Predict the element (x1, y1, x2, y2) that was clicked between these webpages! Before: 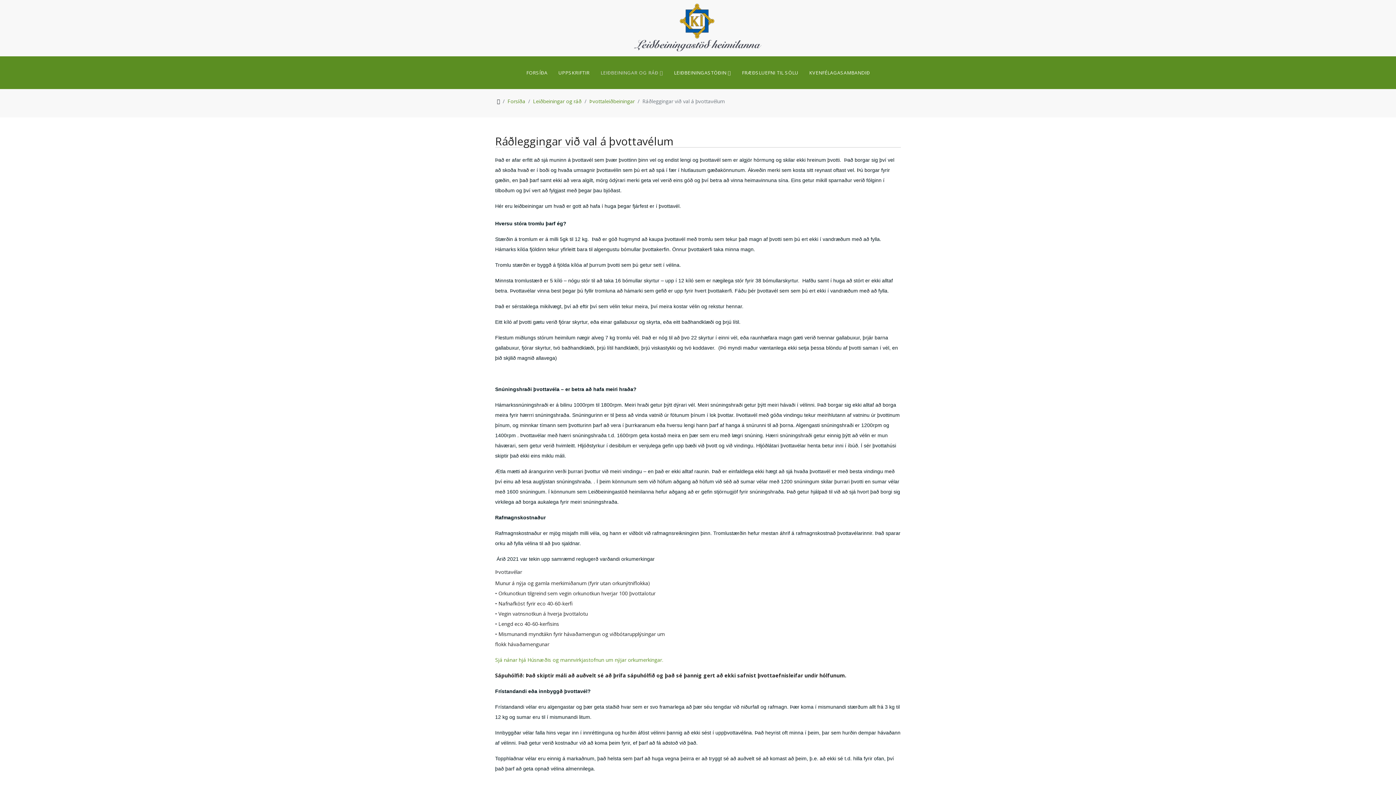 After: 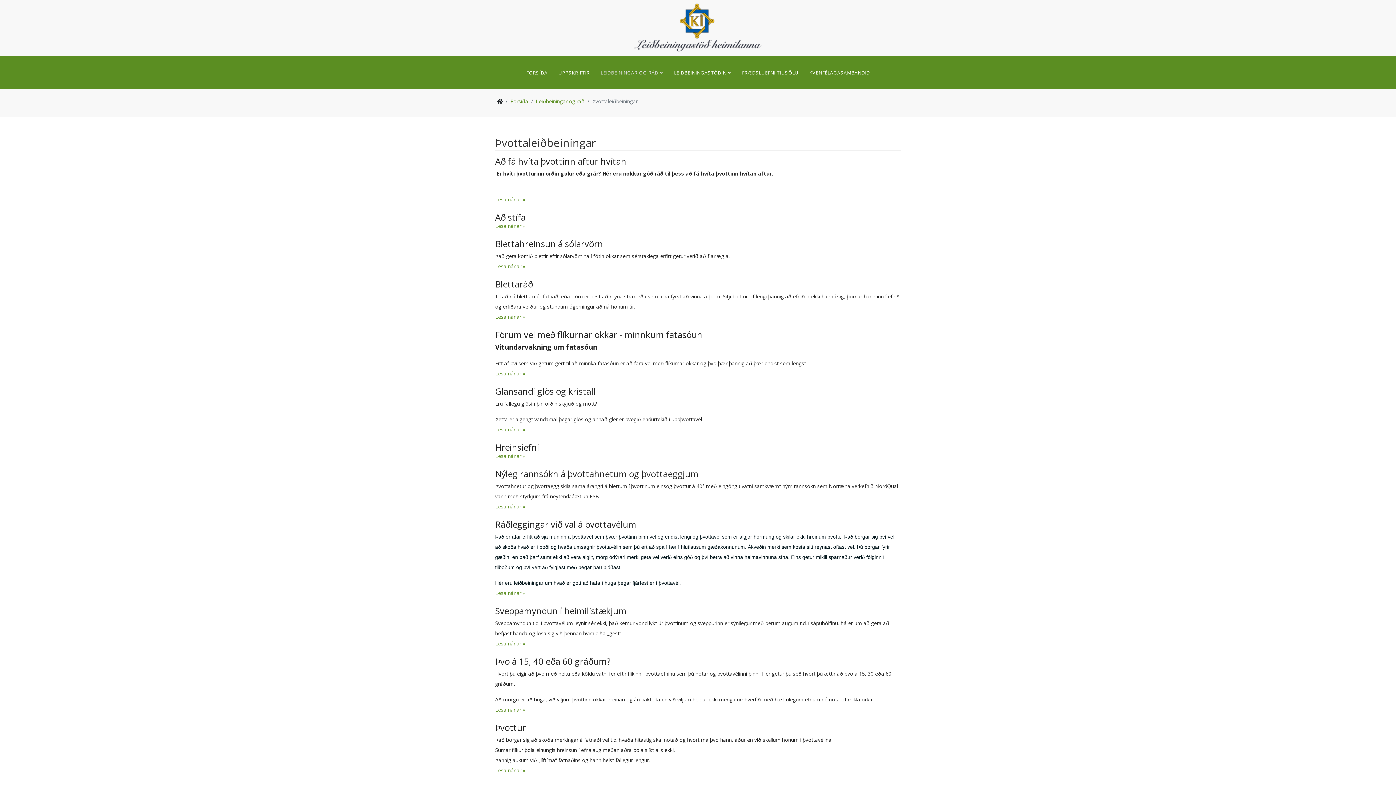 Action: bbox: (589, 97, 634, 104) label: Þvottaleiðbeiningar